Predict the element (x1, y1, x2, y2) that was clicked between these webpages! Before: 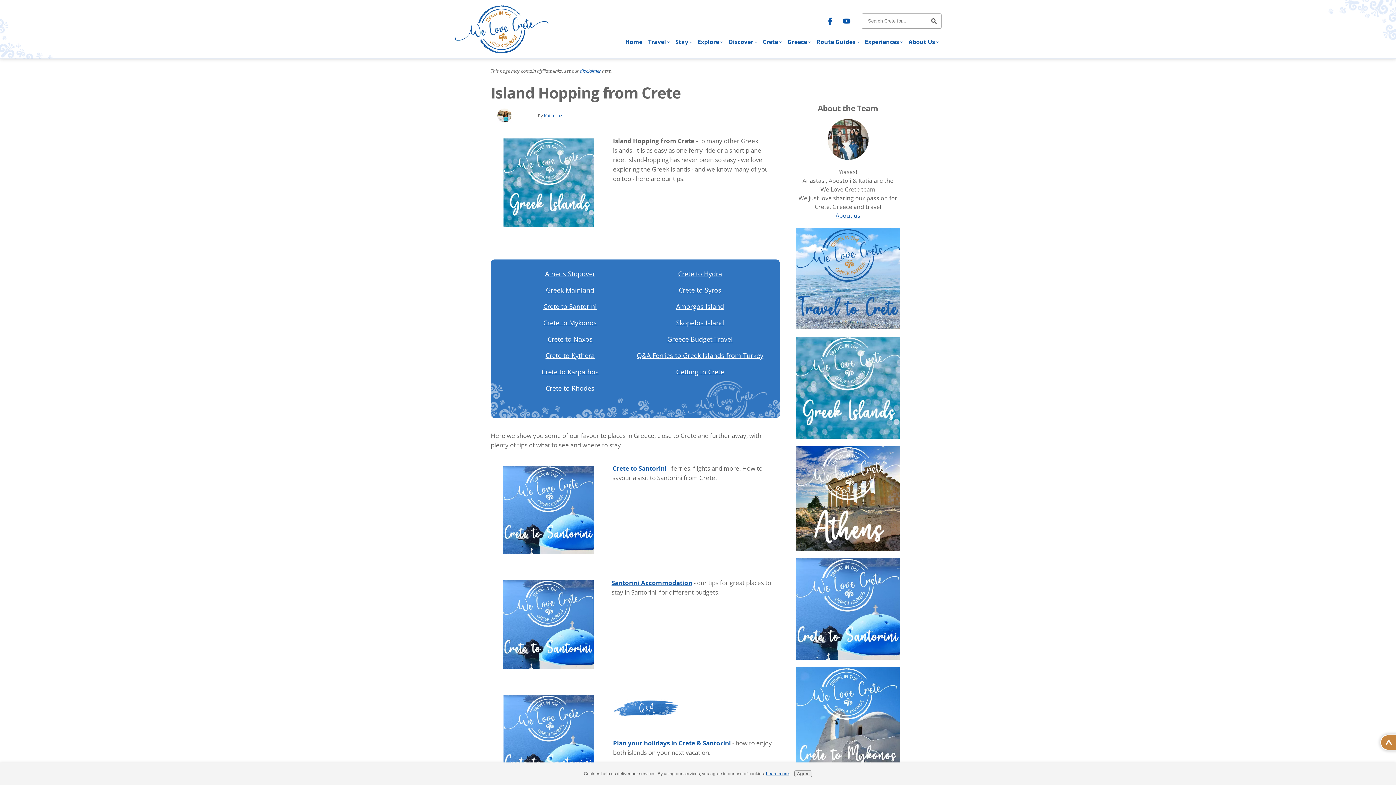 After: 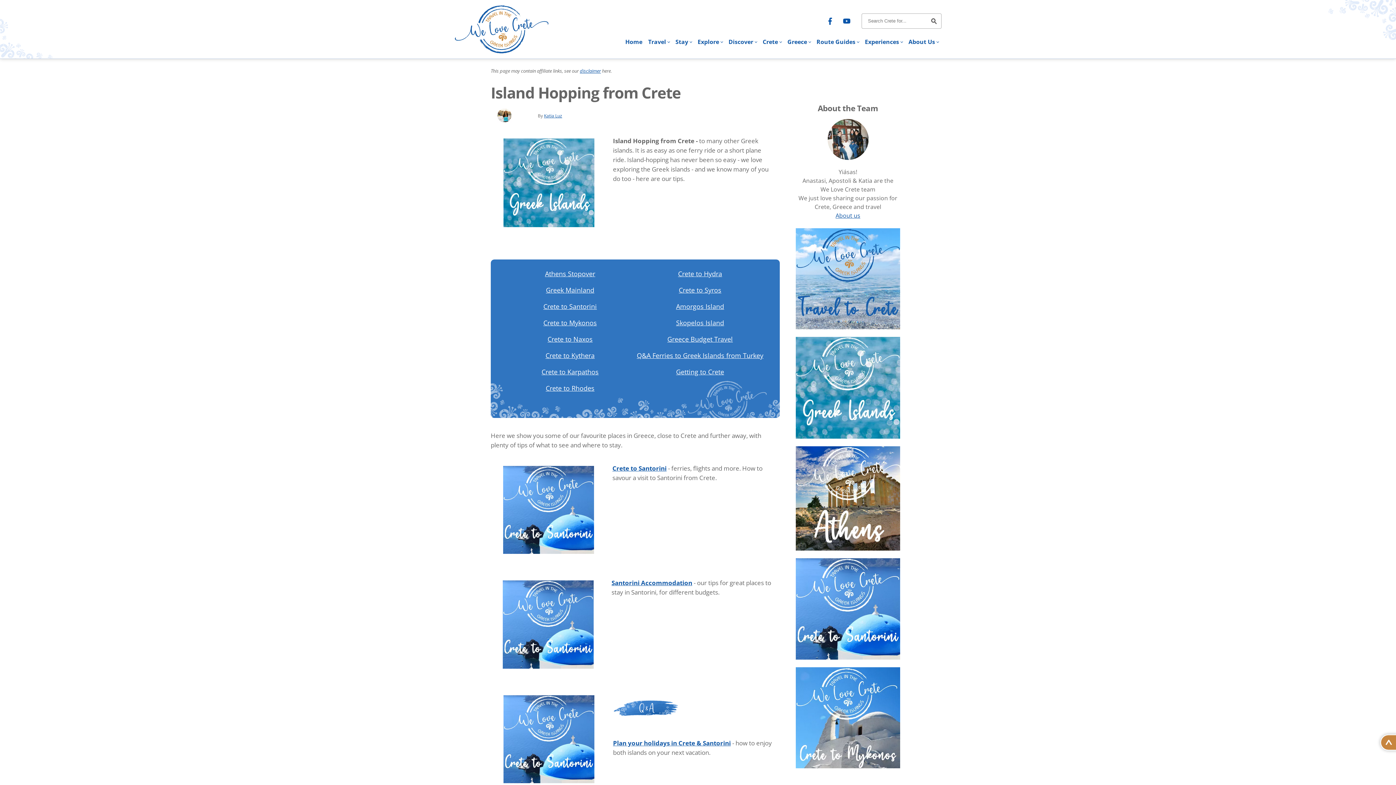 Action: bbox: (794, 770, 812, 777) label: Agree